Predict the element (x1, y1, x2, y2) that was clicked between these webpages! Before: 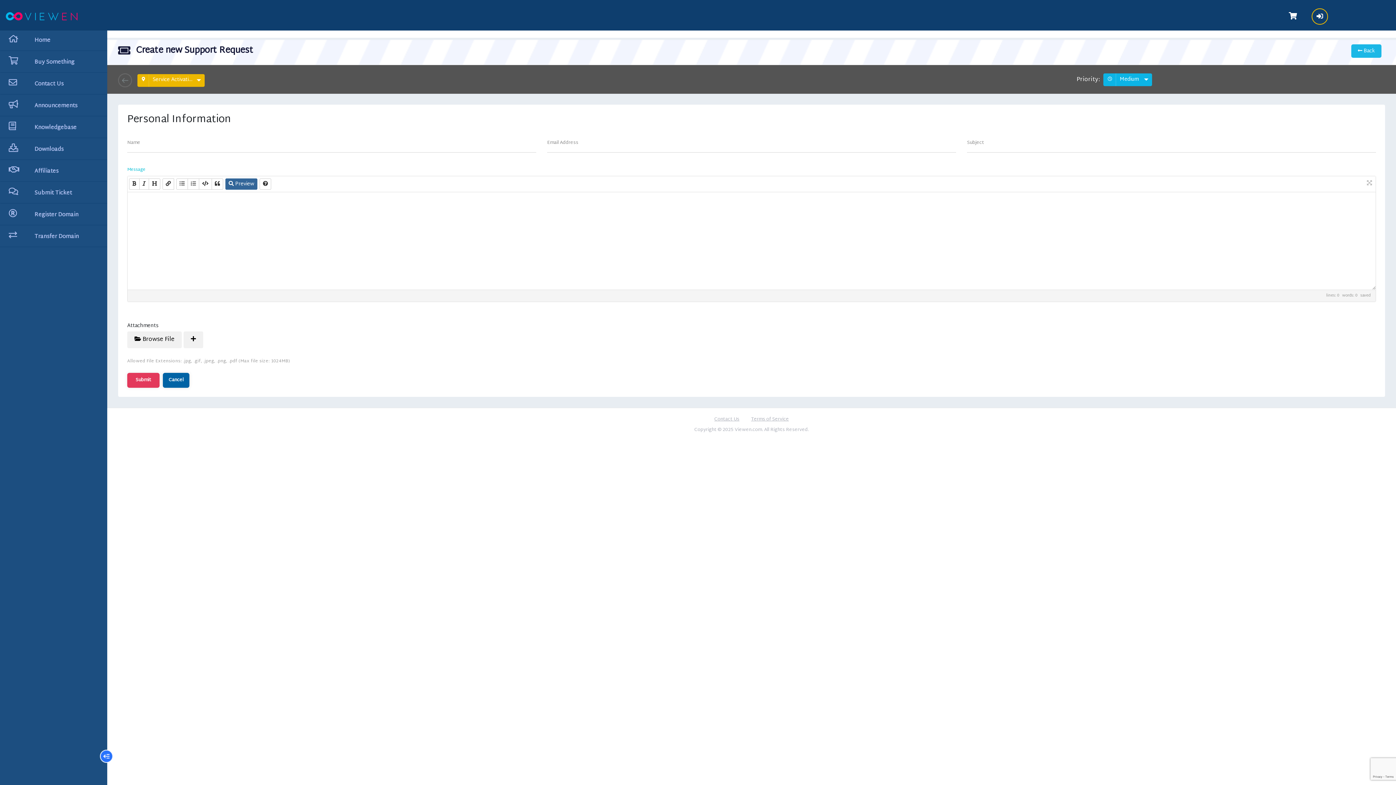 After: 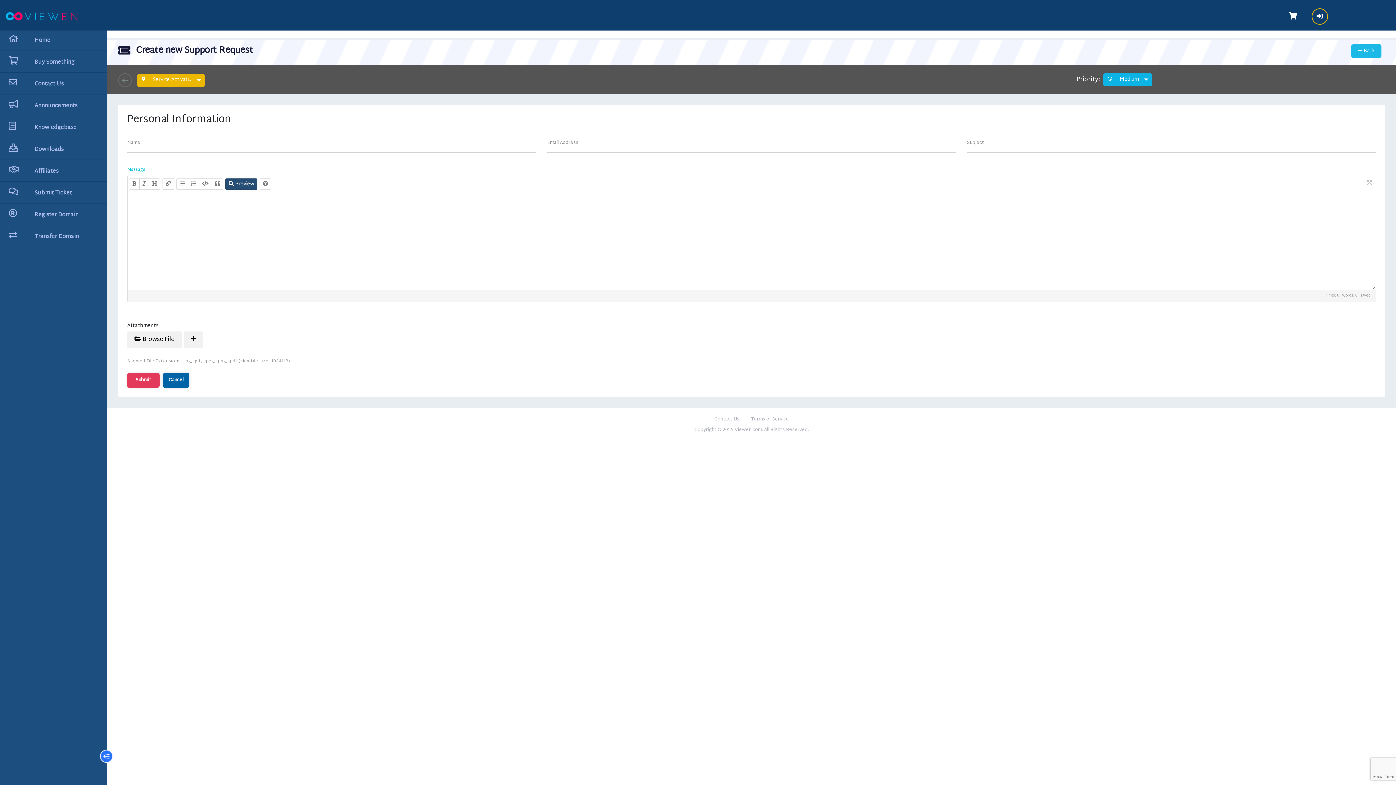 Action: bbox: (225, 178, 257, 189) label:  Preview